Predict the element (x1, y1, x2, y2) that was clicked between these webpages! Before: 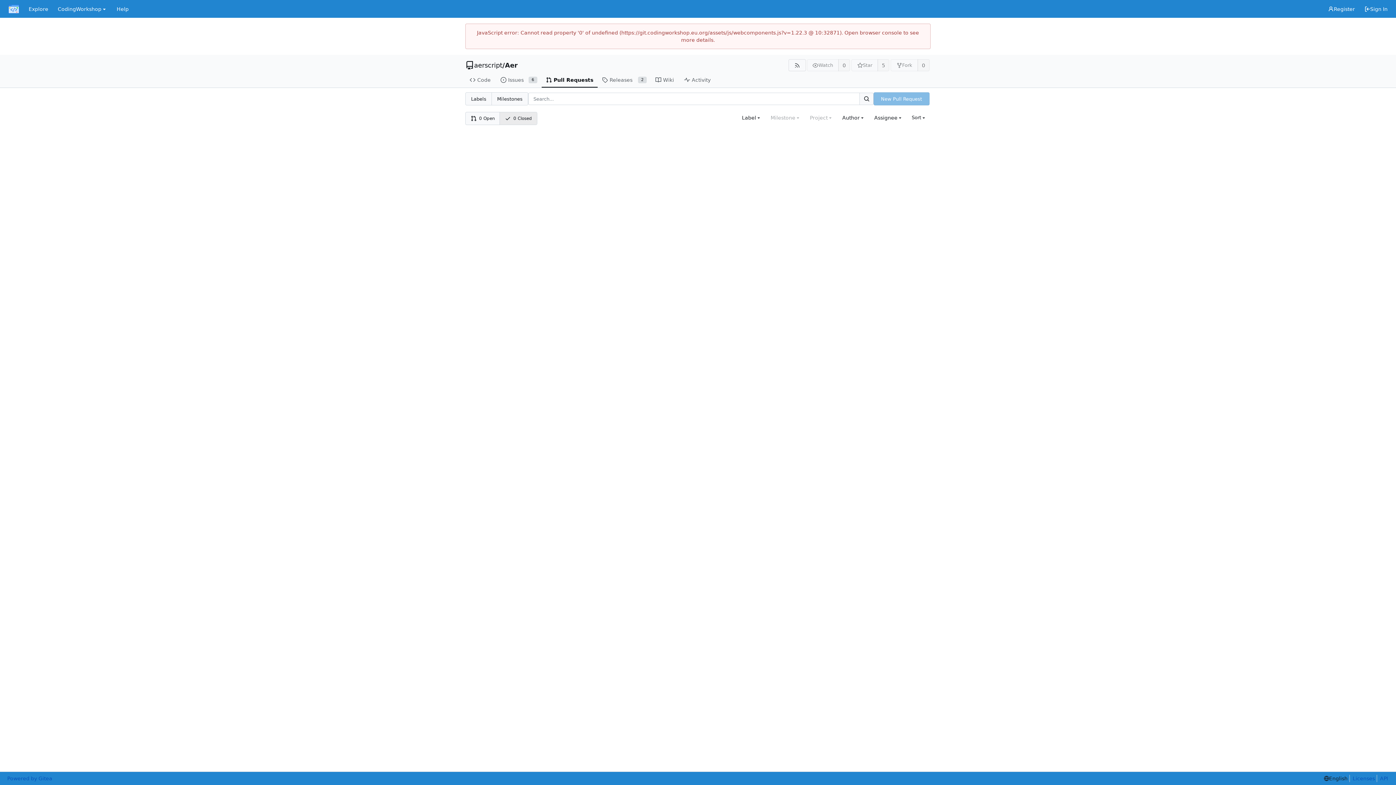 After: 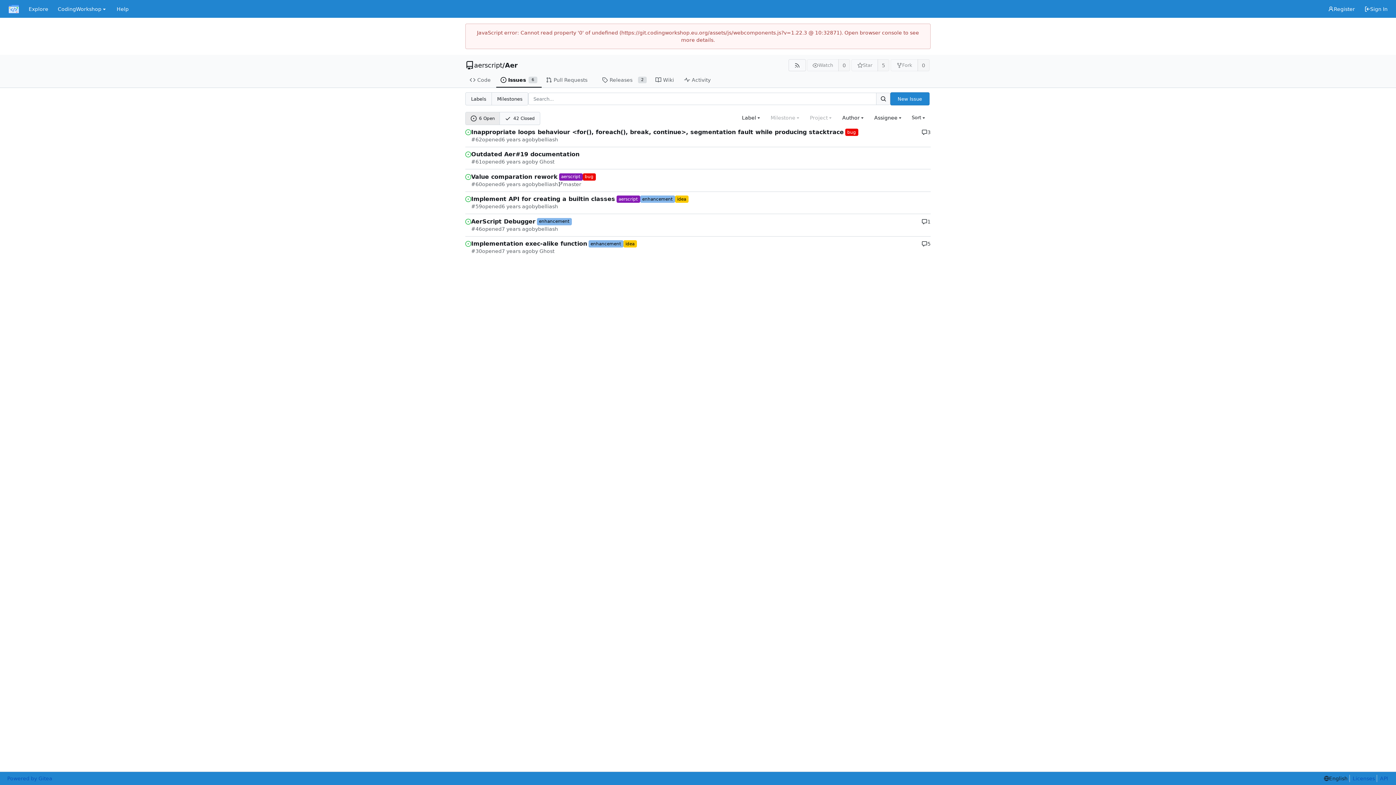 Action: bbox: (496, 72, 541, 87) label: Issues
6